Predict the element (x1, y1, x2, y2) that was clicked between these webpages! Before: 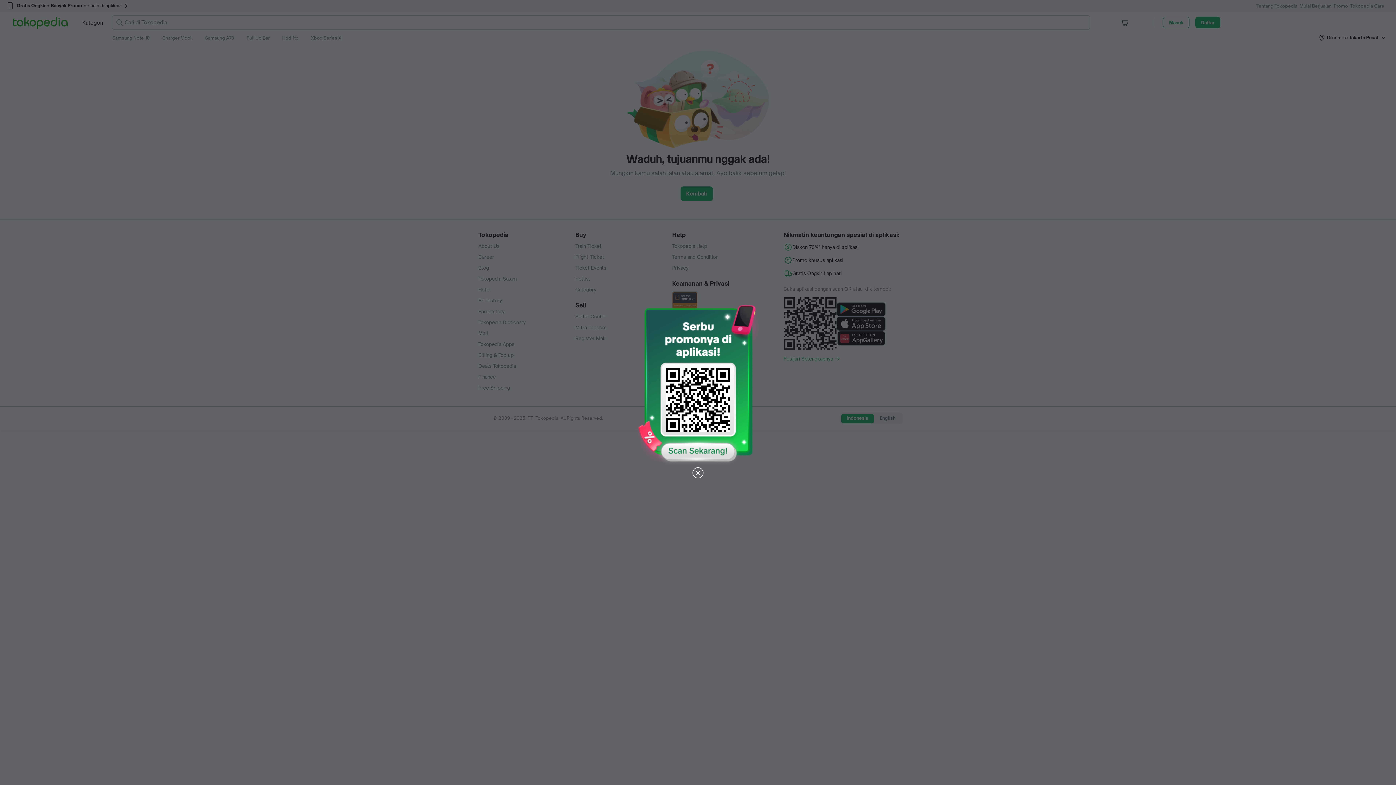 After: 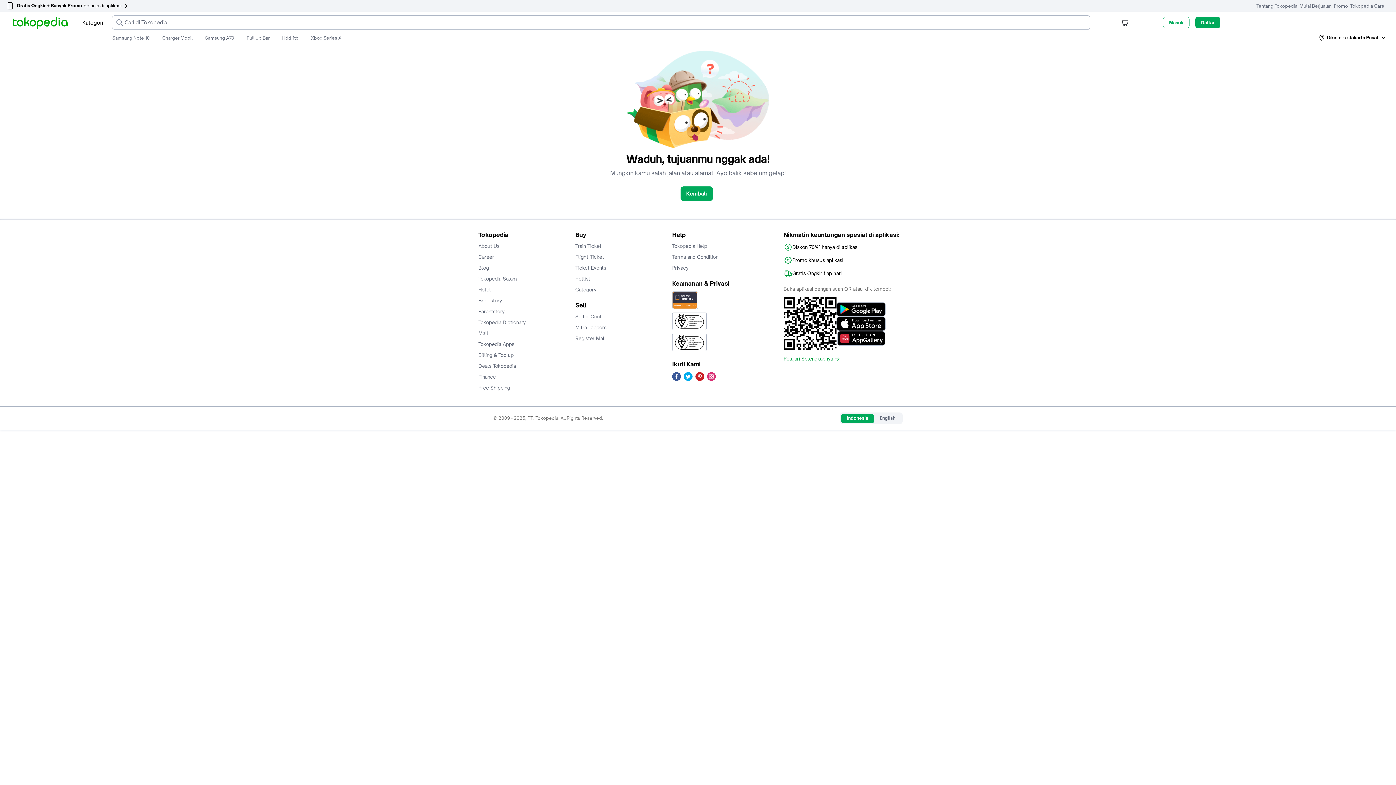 Action: bbox: (691, 466, 704, 480)